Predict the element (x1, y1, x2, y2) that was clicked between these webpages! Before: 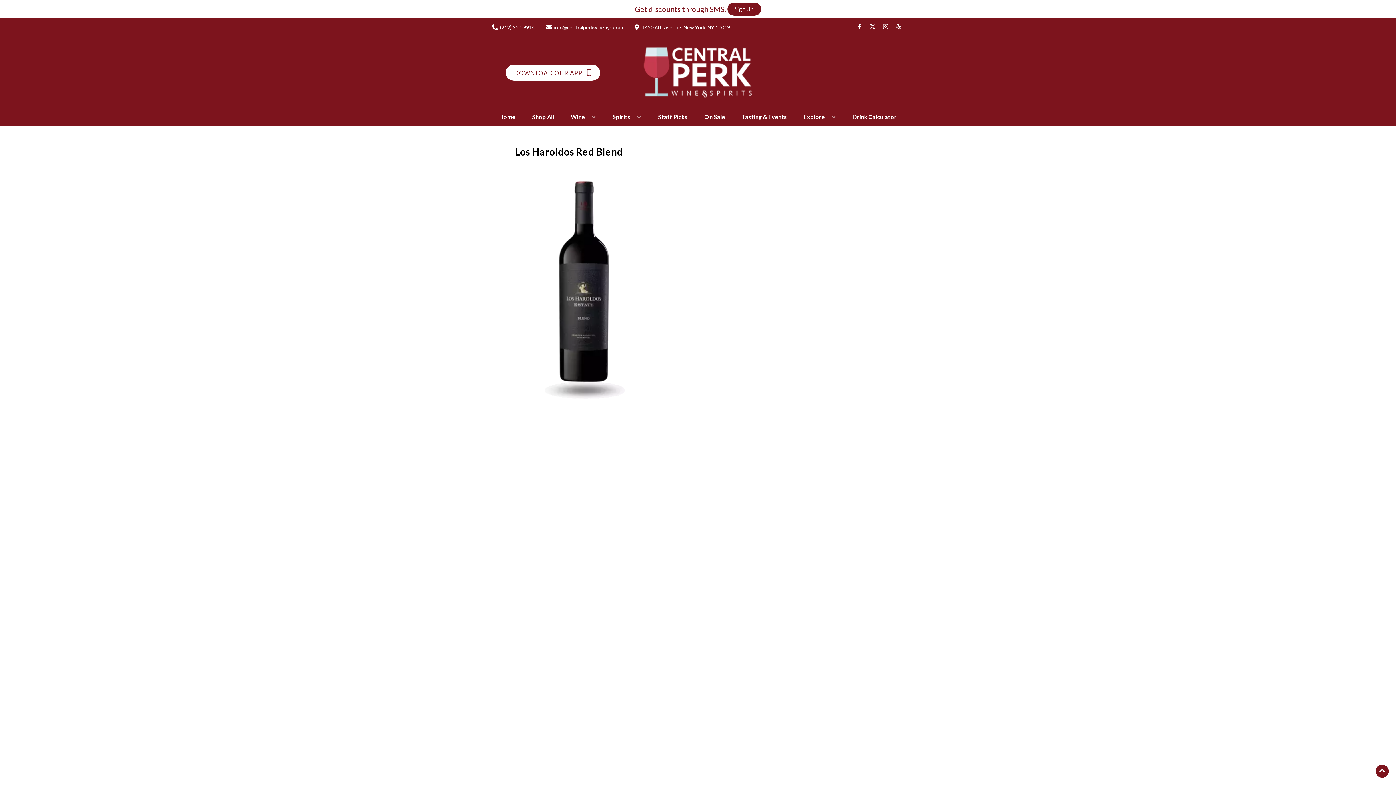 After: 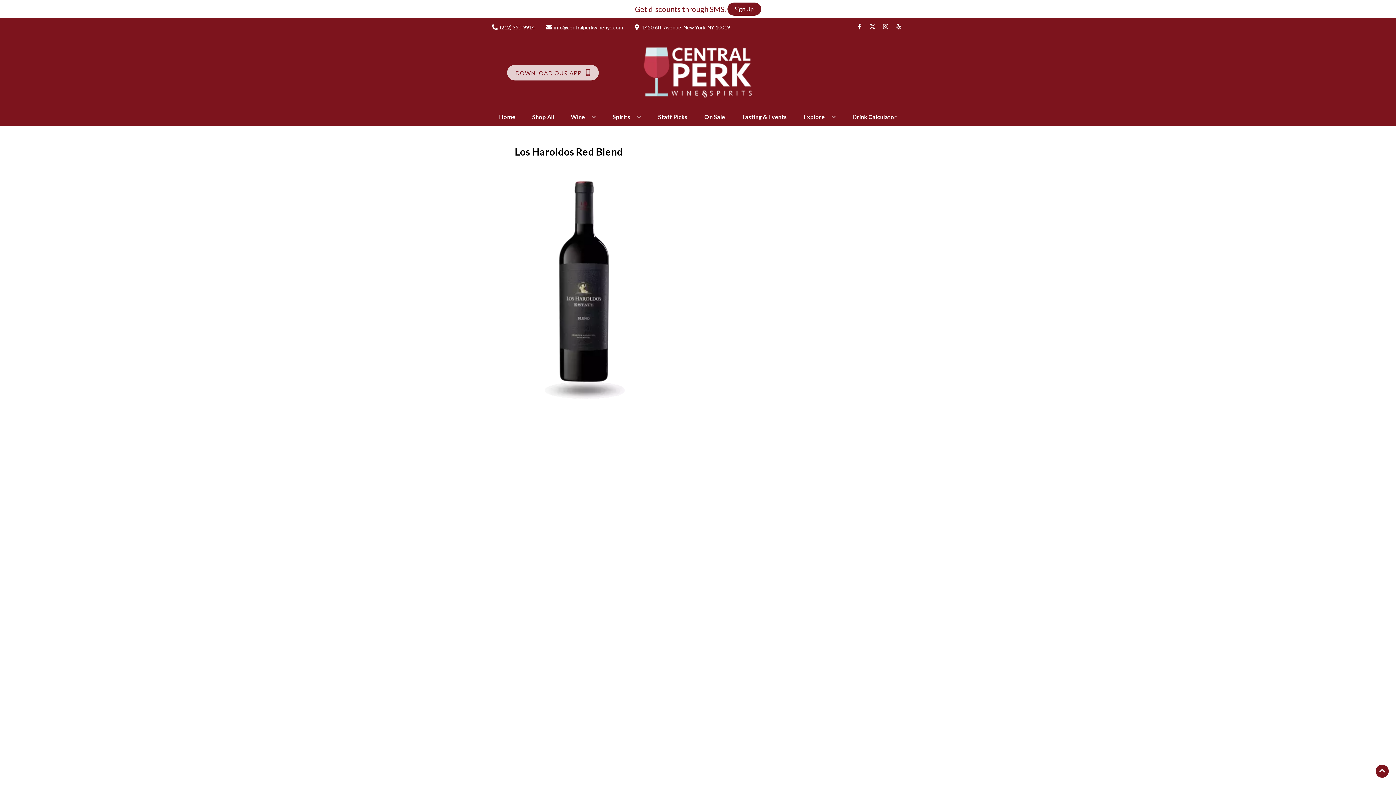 Action: bbox: (505, 64, 600, 80) label: Opens app link in a new tab to DOWNLOAD OUR APP